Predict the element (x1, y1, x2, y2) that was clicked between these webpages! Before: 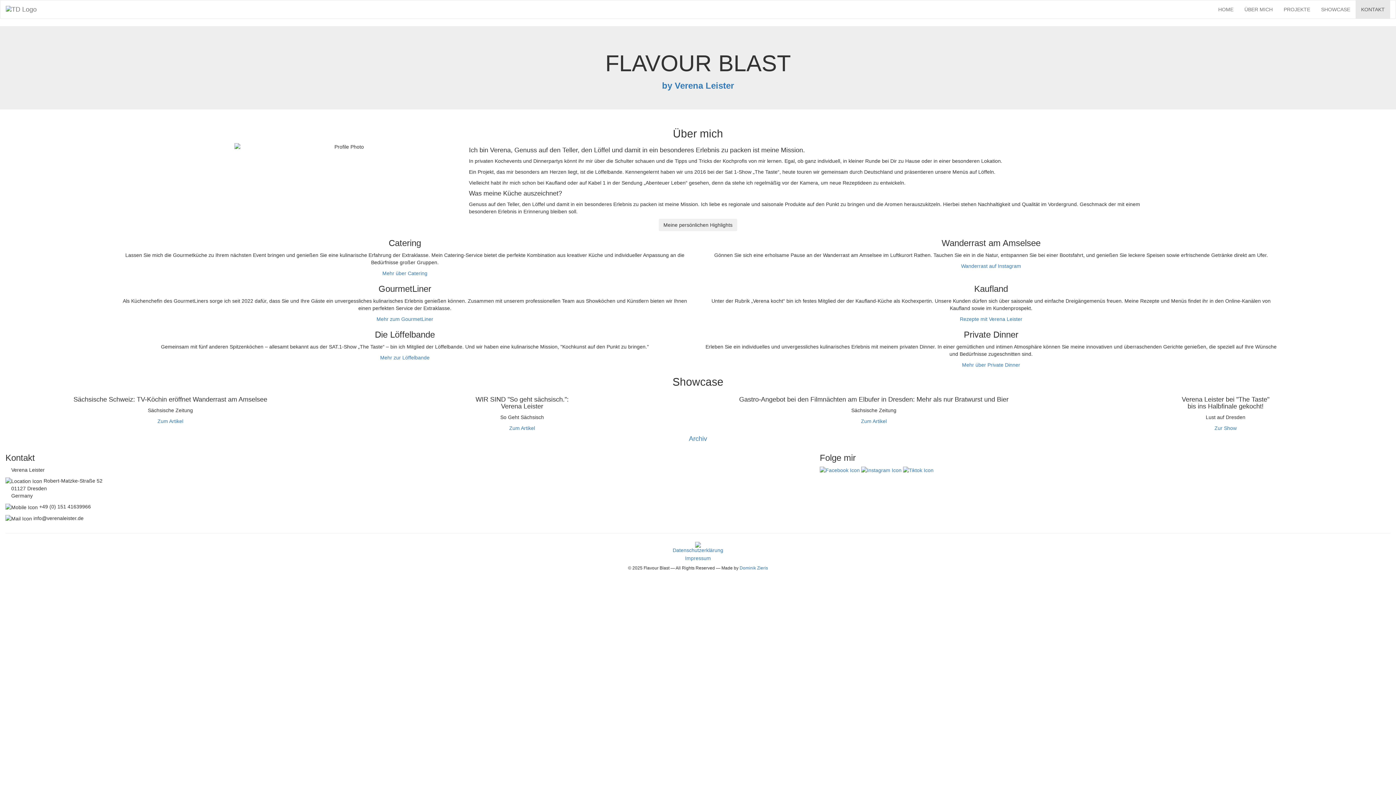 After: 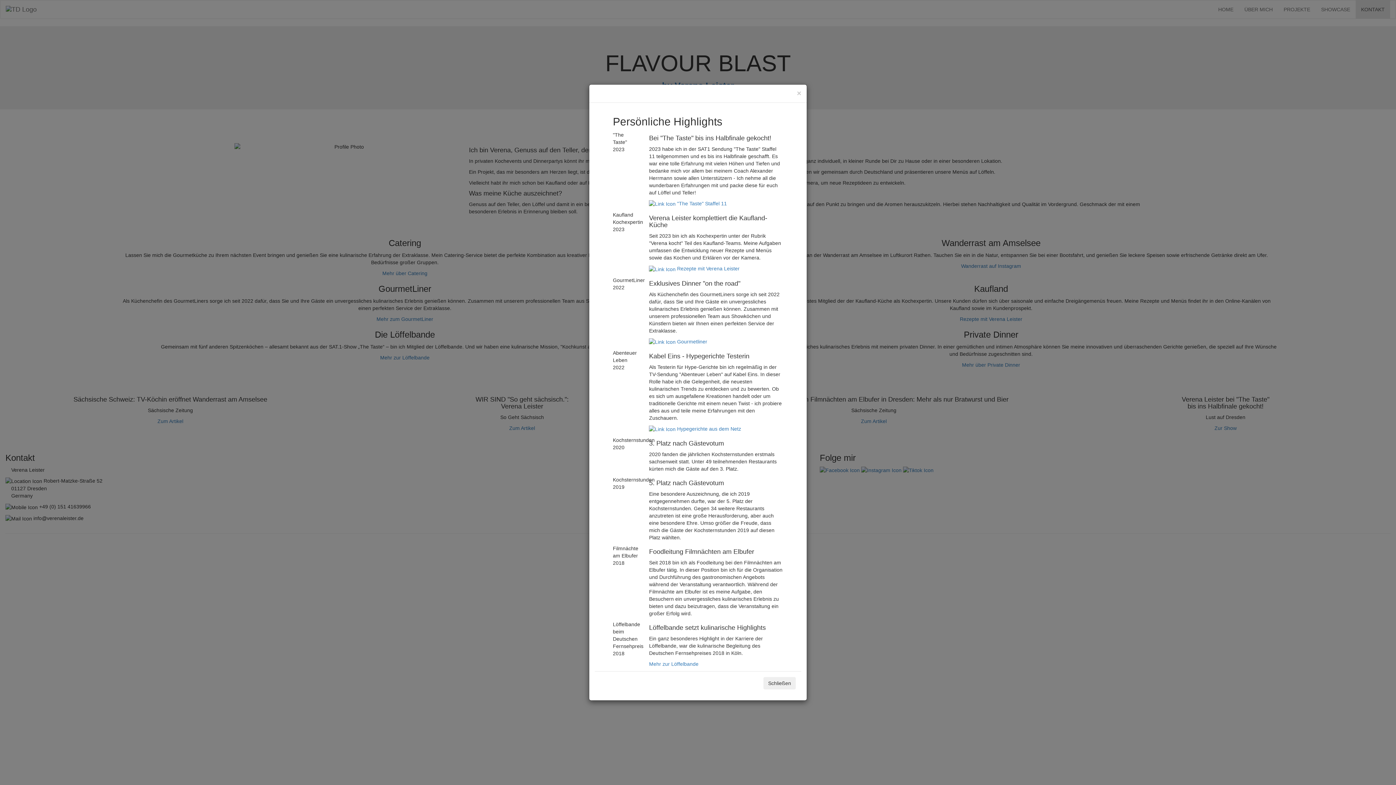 Action: bbox: (658, 218, 737, 231) label: Meine persönlichen Highlights